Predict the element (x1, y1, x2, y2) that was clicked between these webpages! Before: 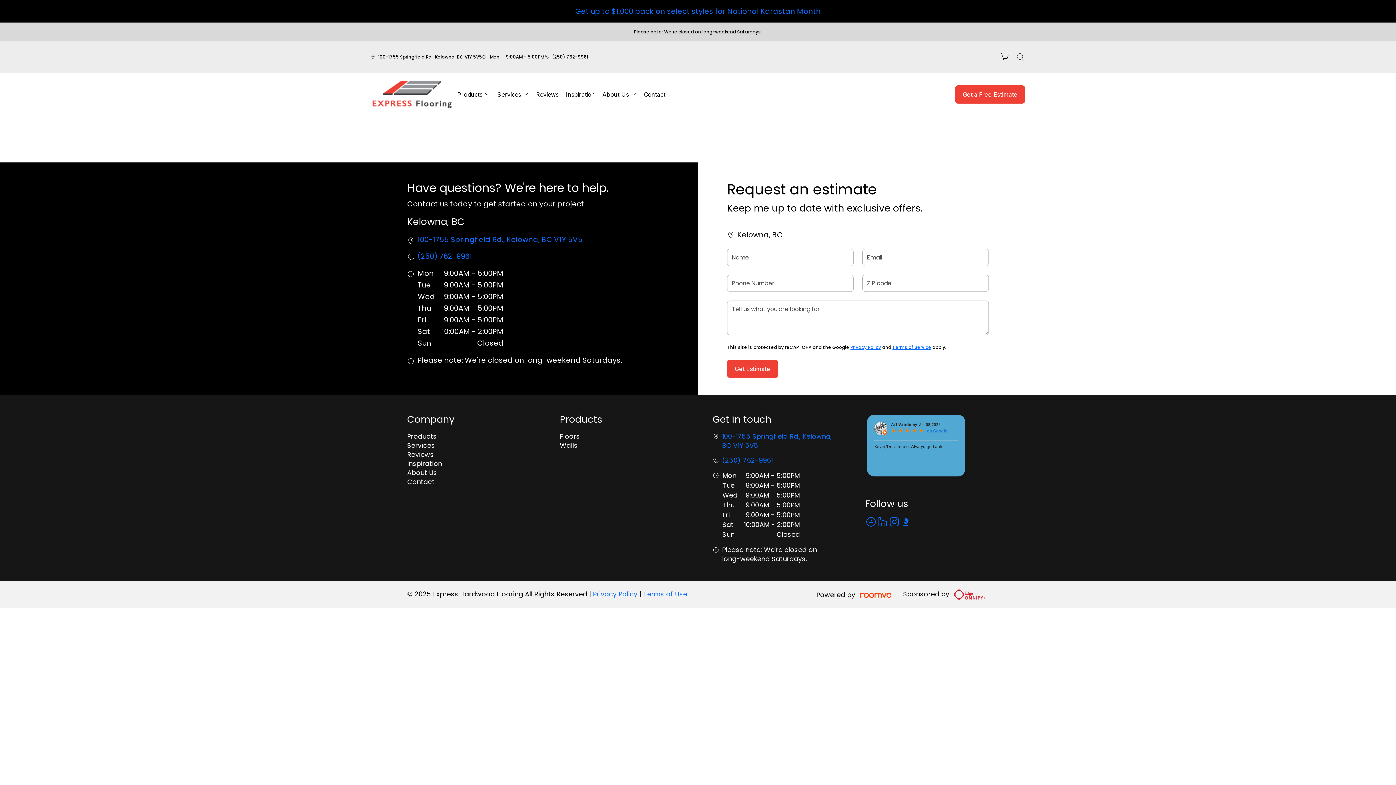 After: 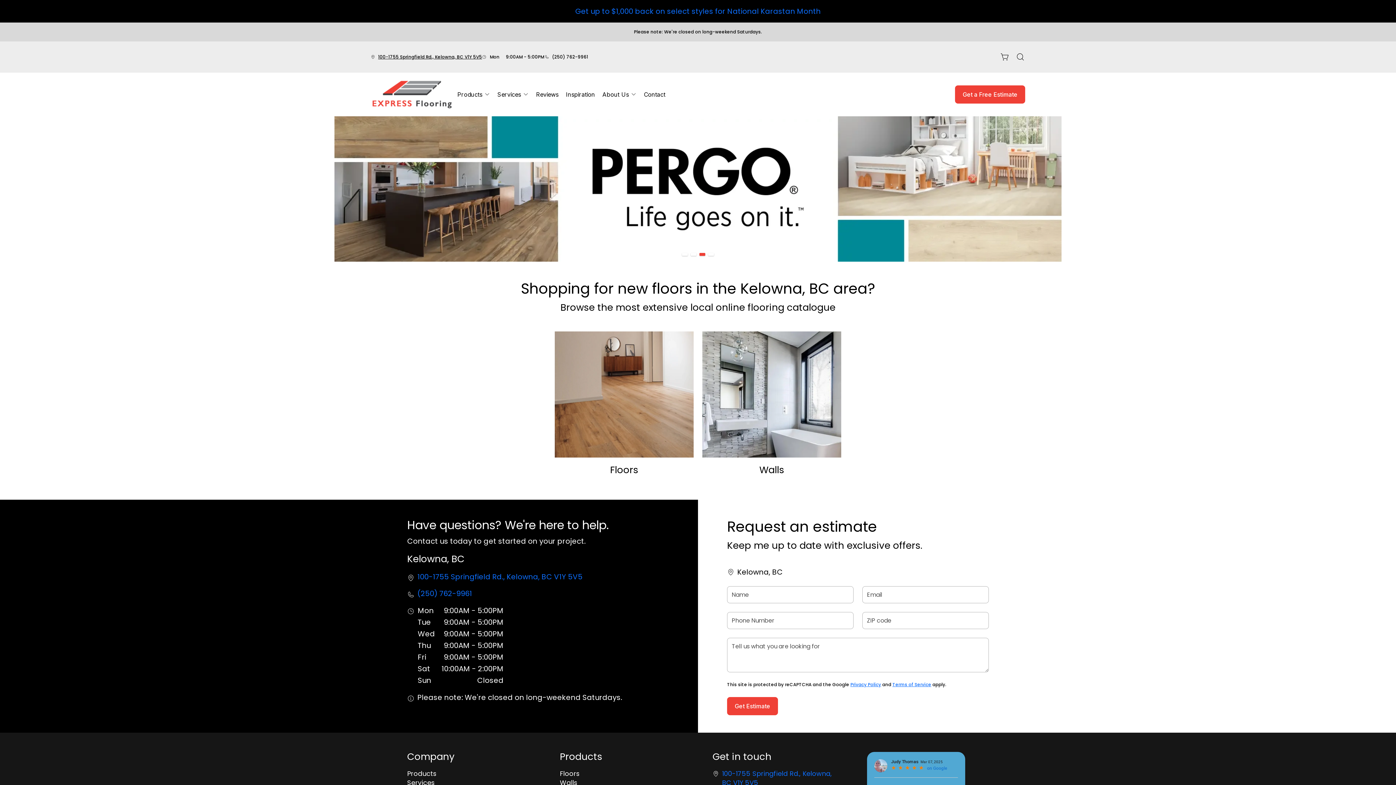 Action: label: Products  bbox: (453, 86, 493, 102)